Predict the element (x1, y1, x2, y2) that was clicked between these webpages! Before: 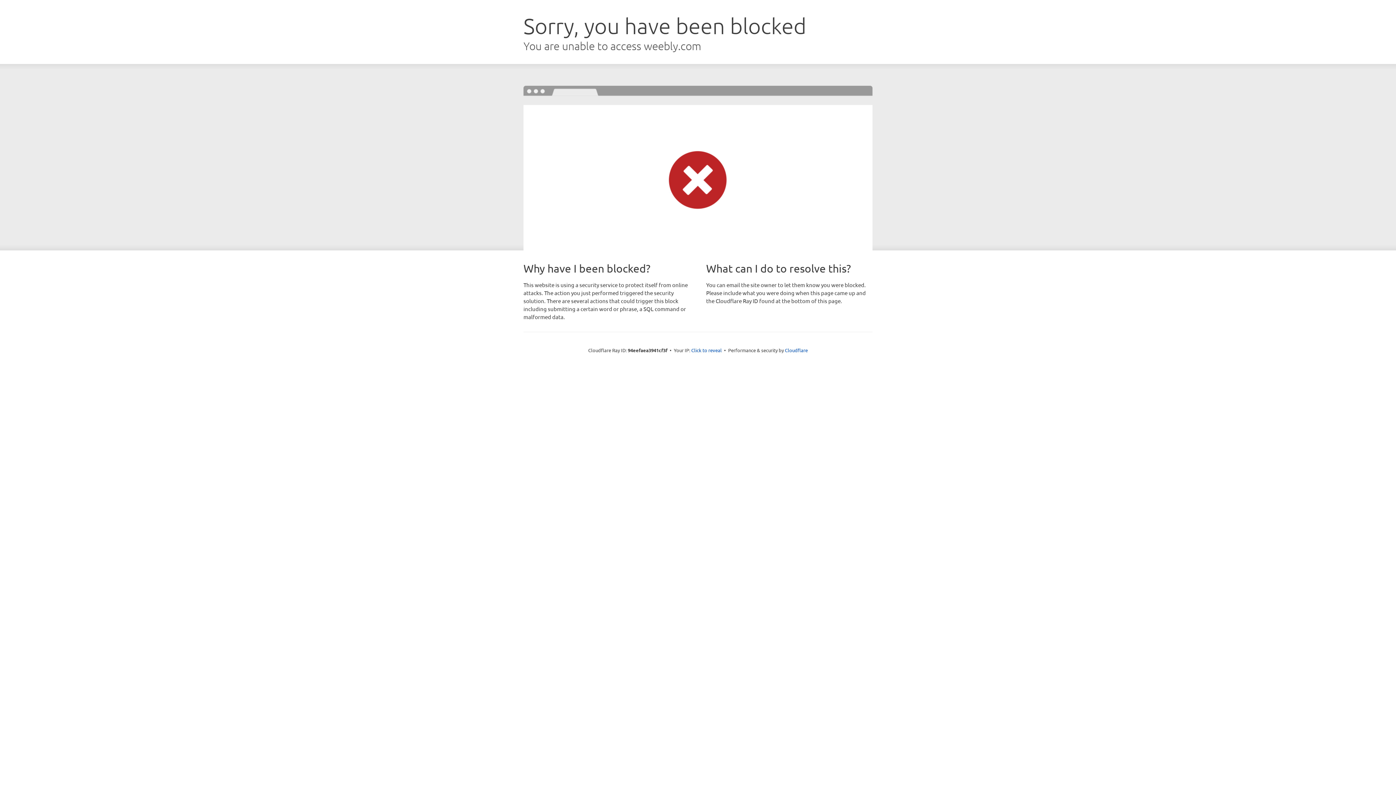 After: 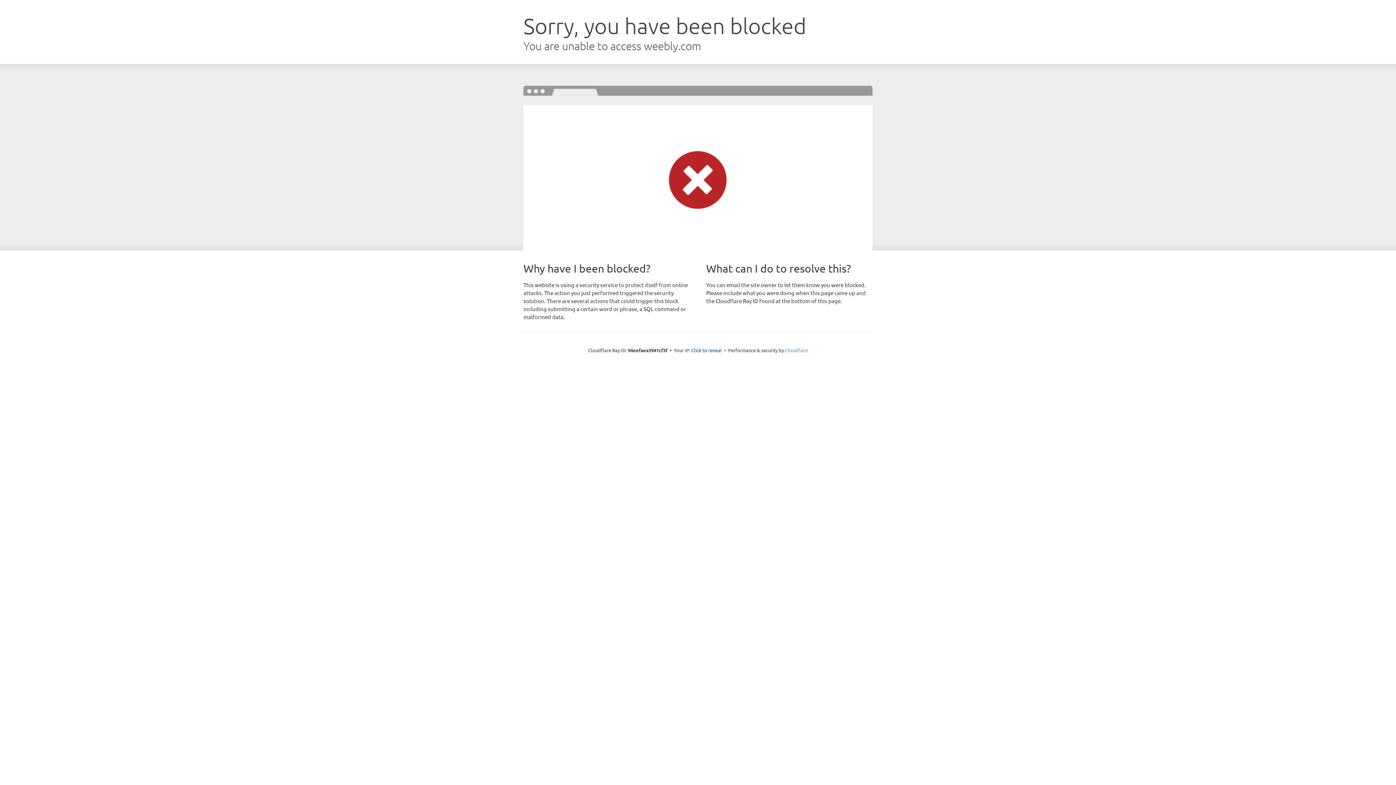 Action: label: Cloudflare bbox: (785, 347, 808, 353)